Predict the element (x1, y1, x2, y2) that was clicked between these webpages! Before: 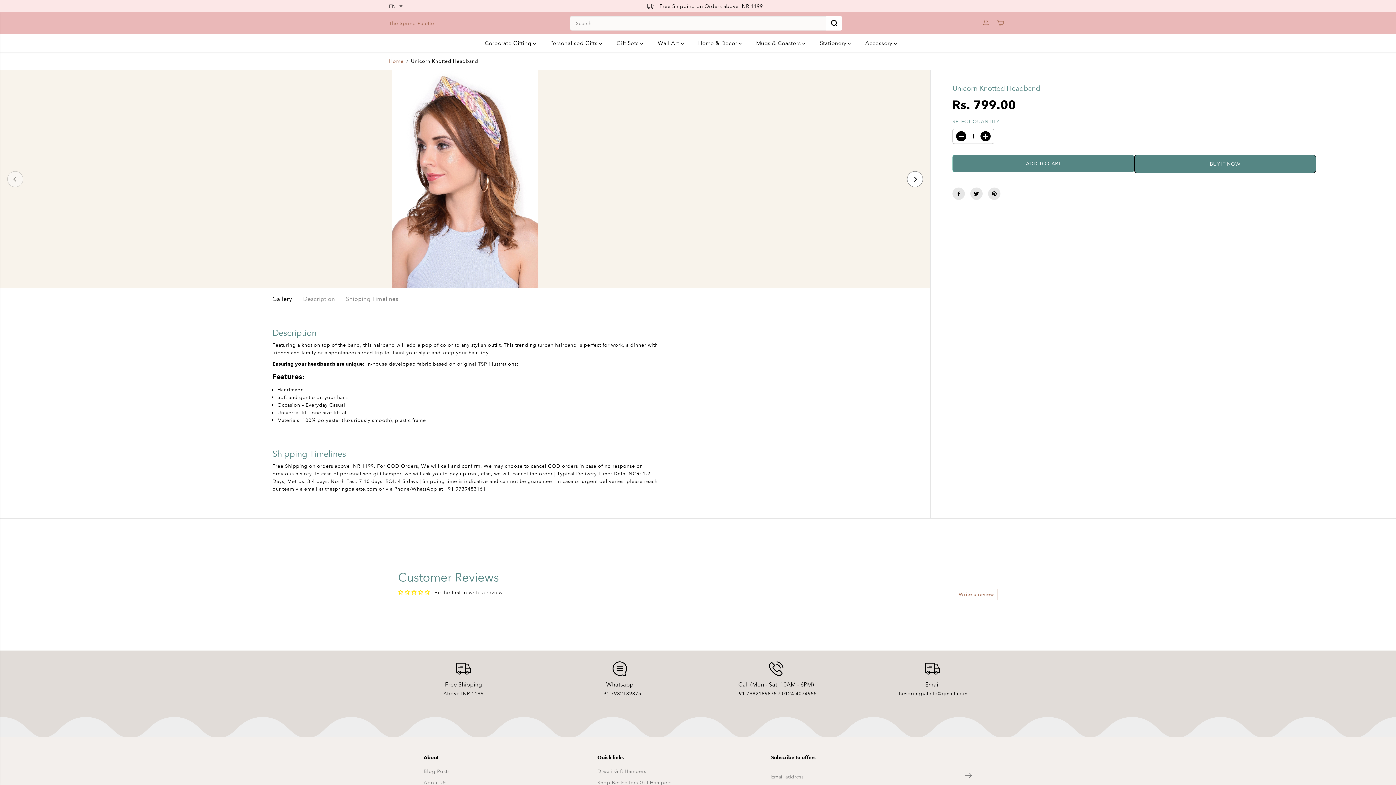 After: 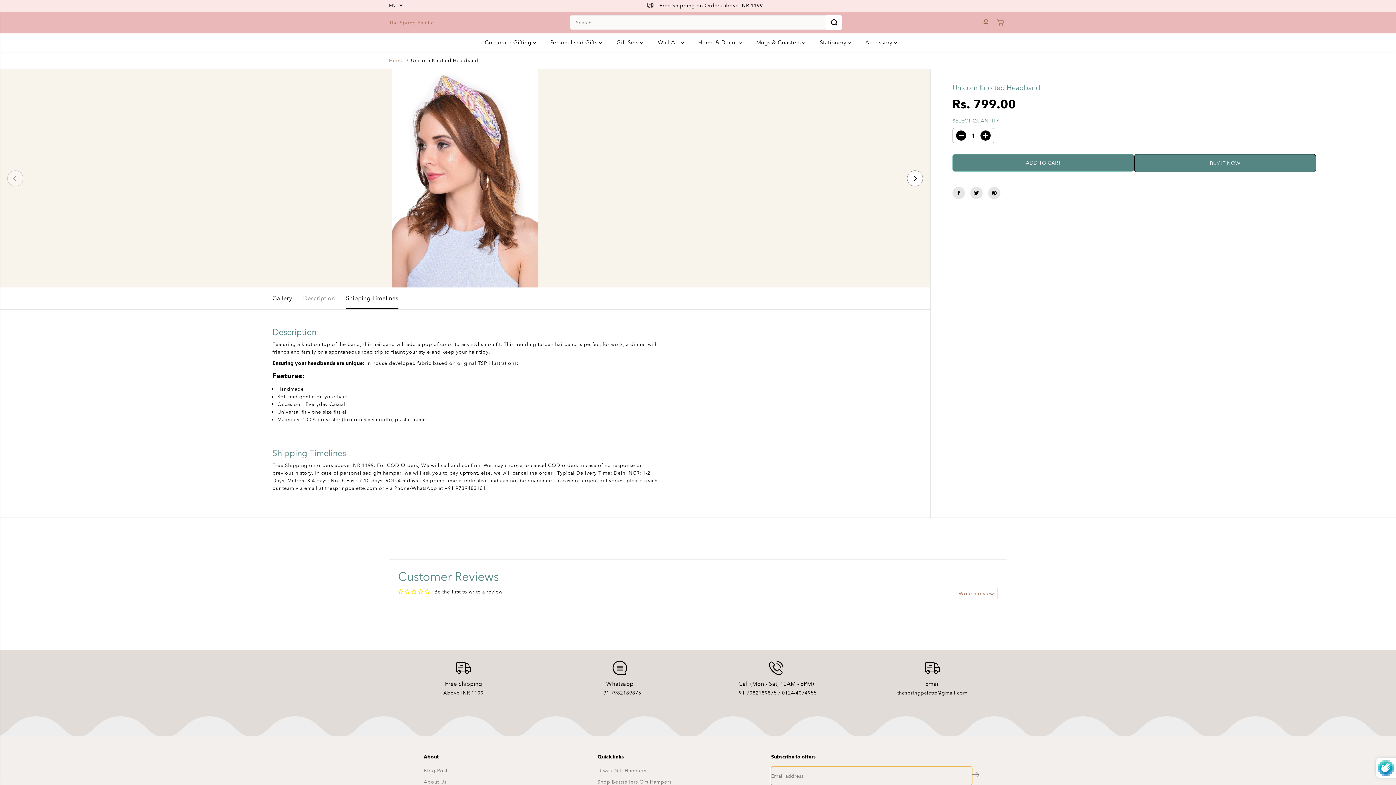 Action: label: Subscribe bbox: (965, 768, 972, 786)